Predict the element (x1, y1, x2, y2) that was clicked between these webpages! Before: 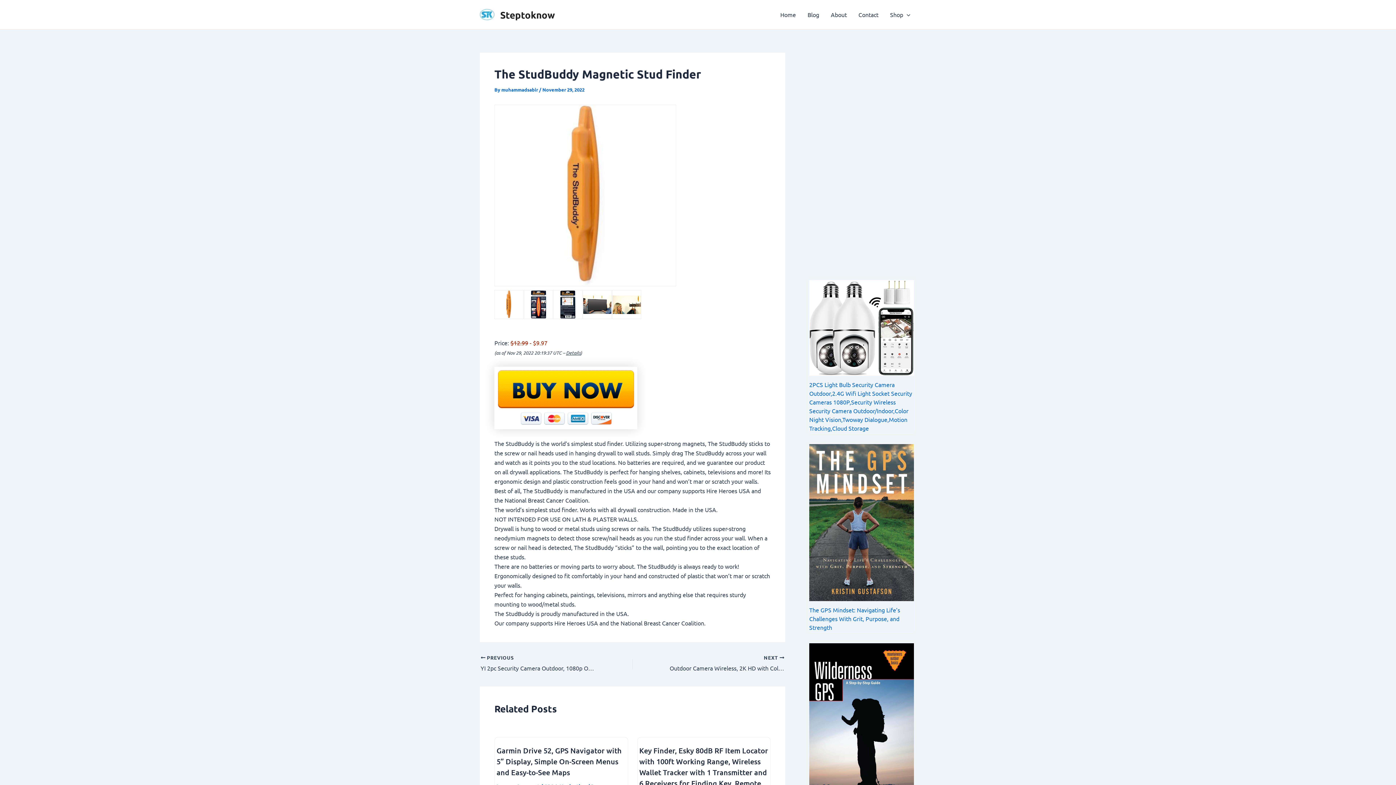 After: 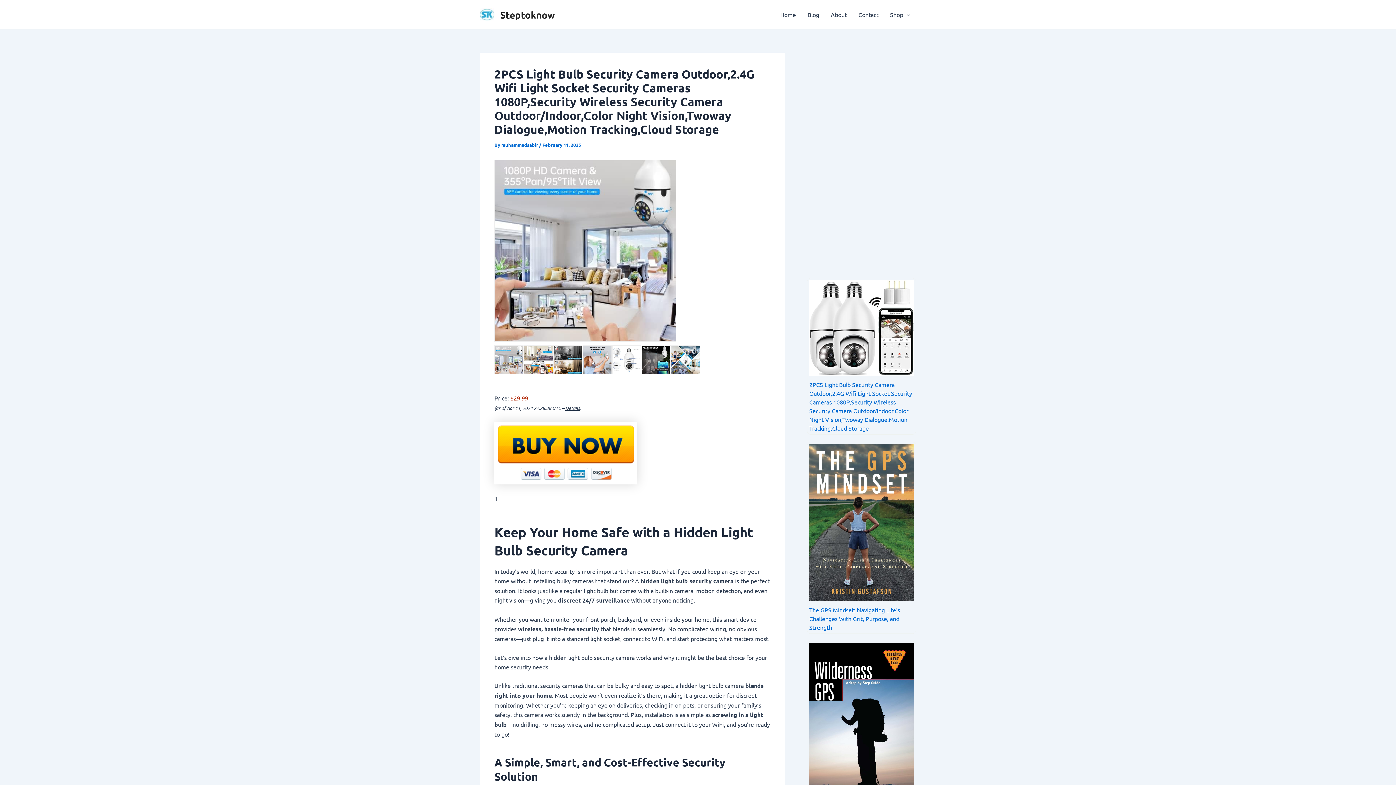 Action: label: 2PCS Light Bulb Security Camera Outdoor,2.4G Wifi Light Socket Security Cameras 1080P,Security Wireless Security Camera Outdoor/Indoor,Color Night Vision,Twoway Dialogue,Motion Tracking,Cloud Storage bbox: (809, 280, 914, 376)